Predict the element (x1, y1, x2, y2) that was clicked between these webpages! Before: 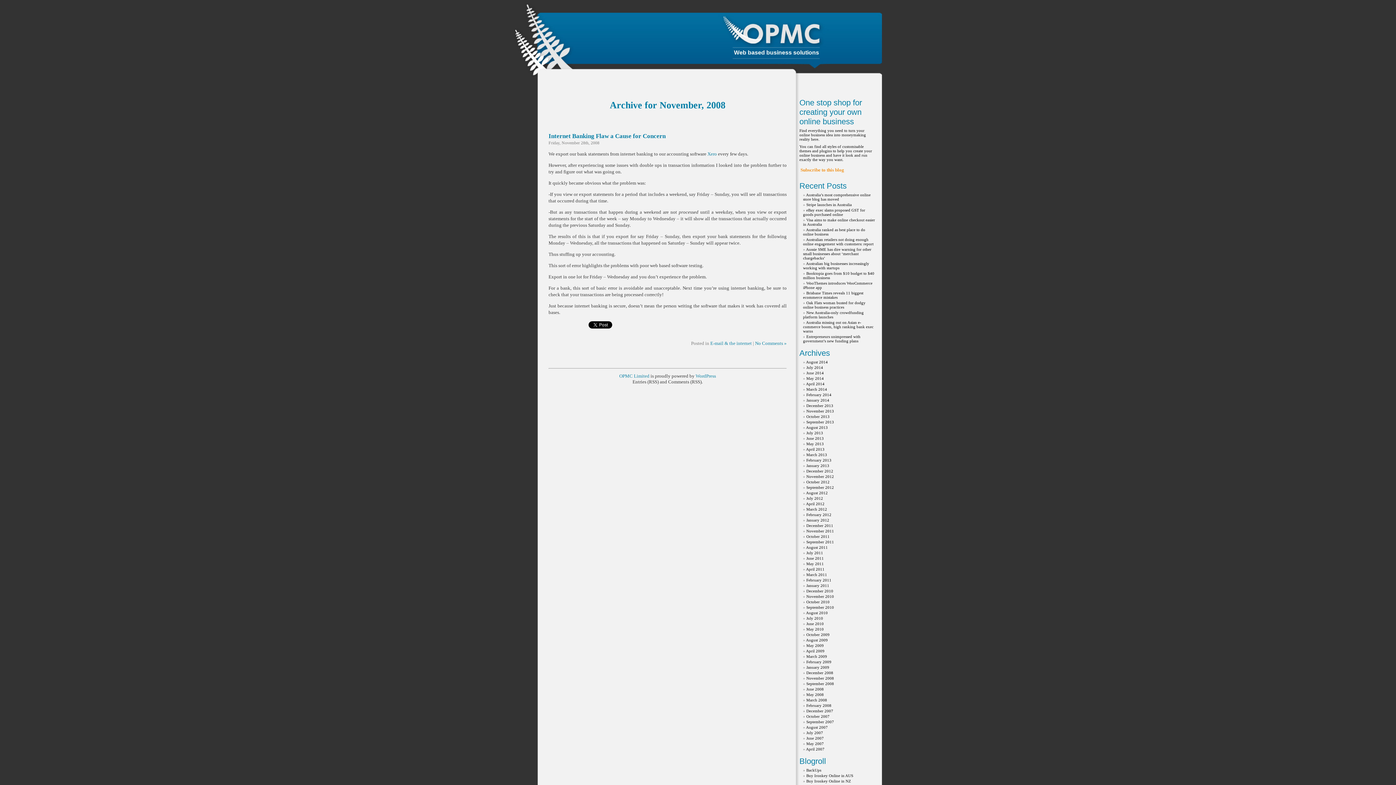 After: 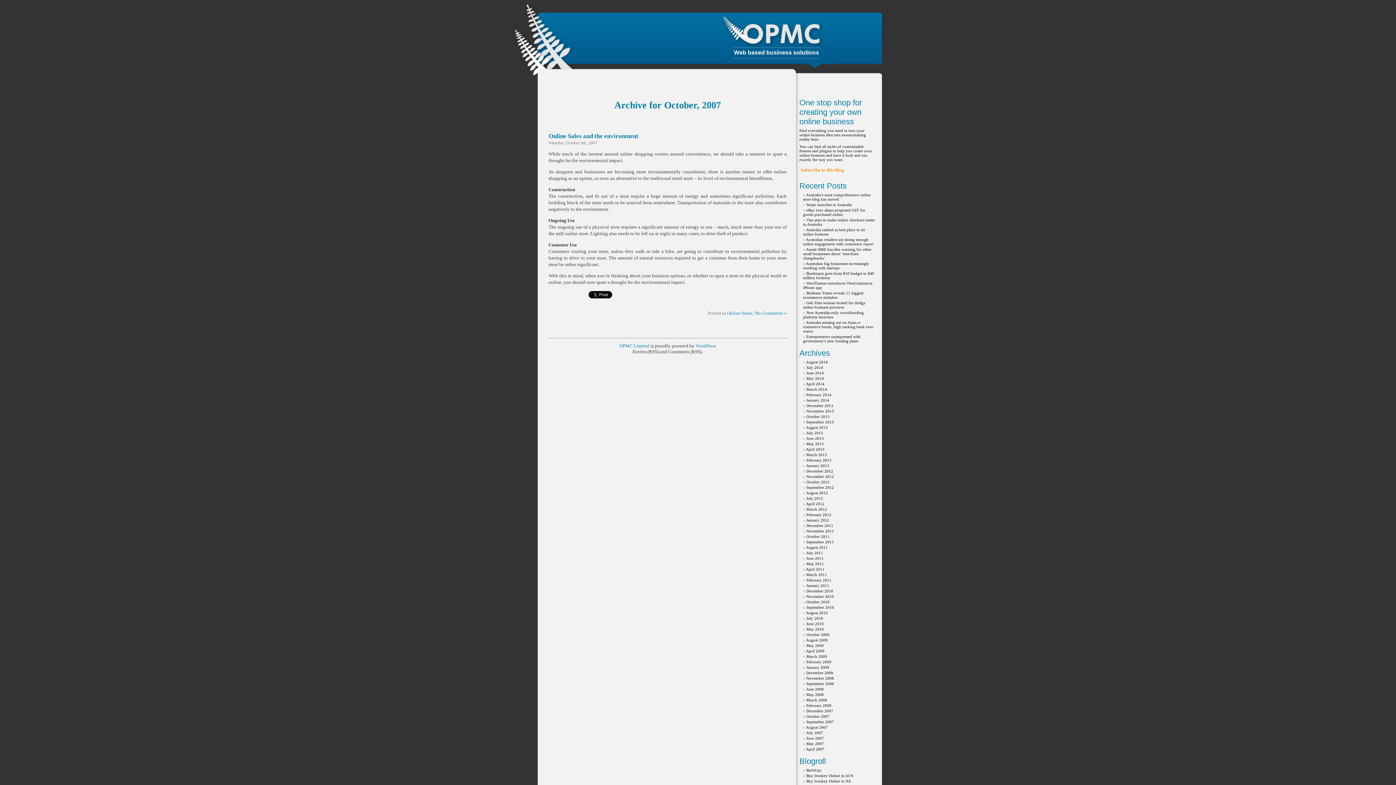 Action: bbox: (806, 714, 829, 718) label: October 2007